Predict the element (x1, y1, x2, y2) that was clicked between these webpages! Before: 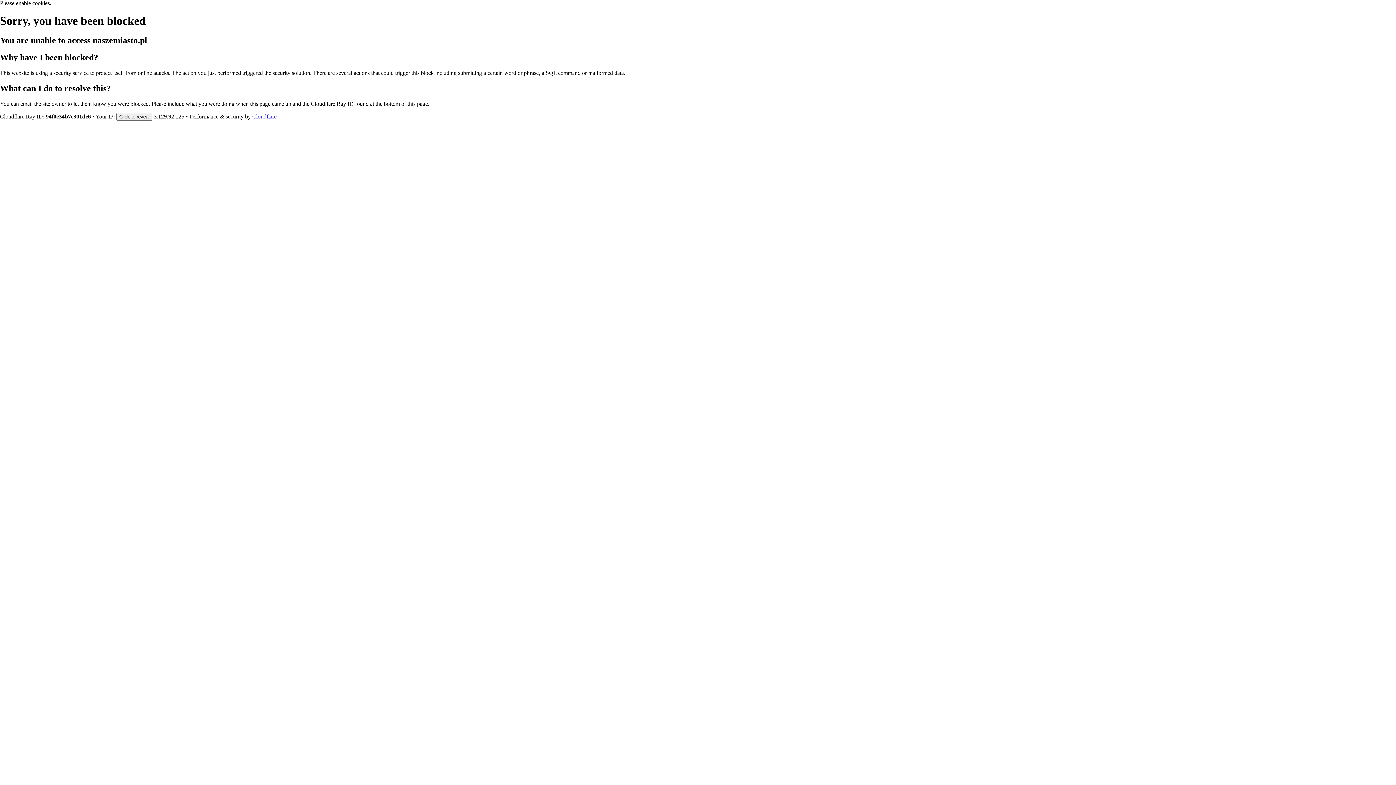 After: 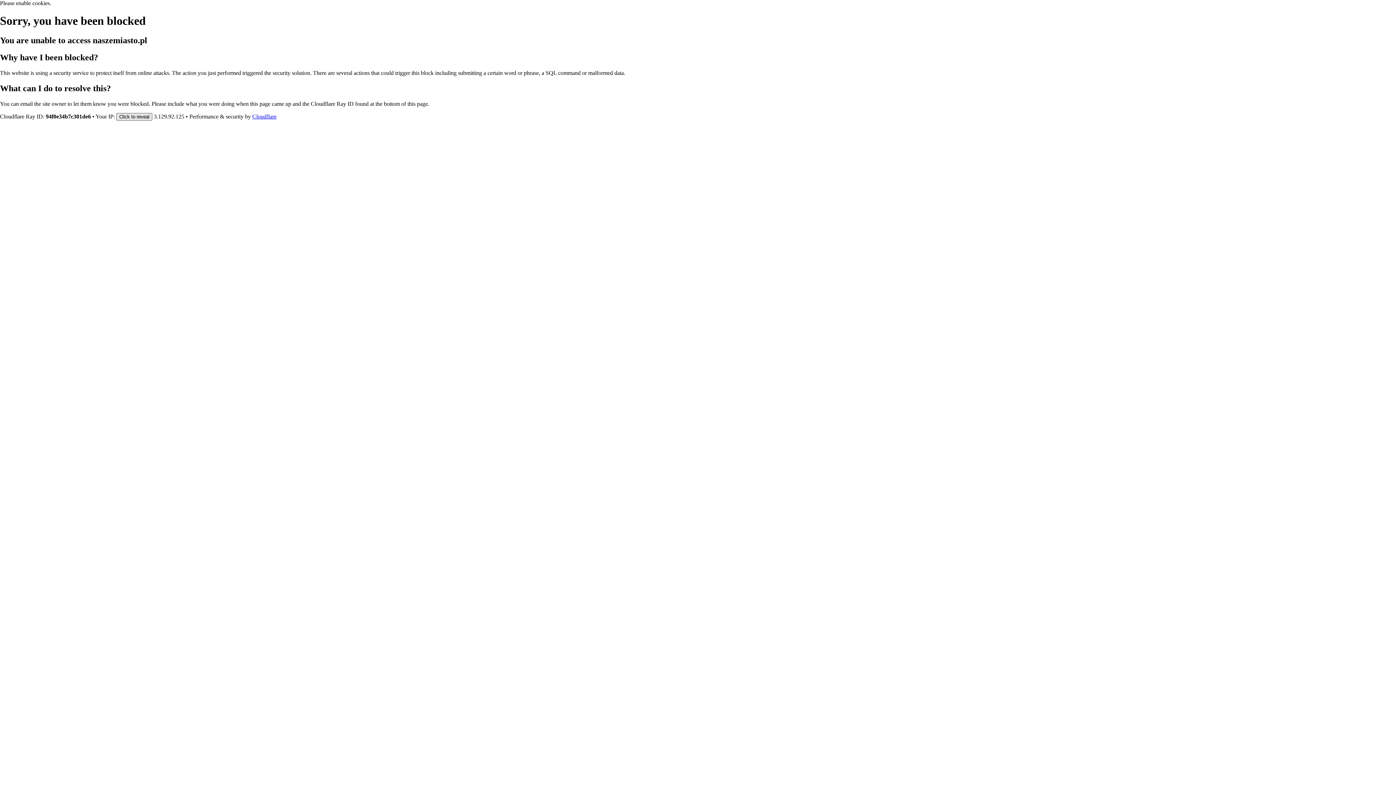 Action: label: Click to reveal bbox: (116, 112, 152, 120)